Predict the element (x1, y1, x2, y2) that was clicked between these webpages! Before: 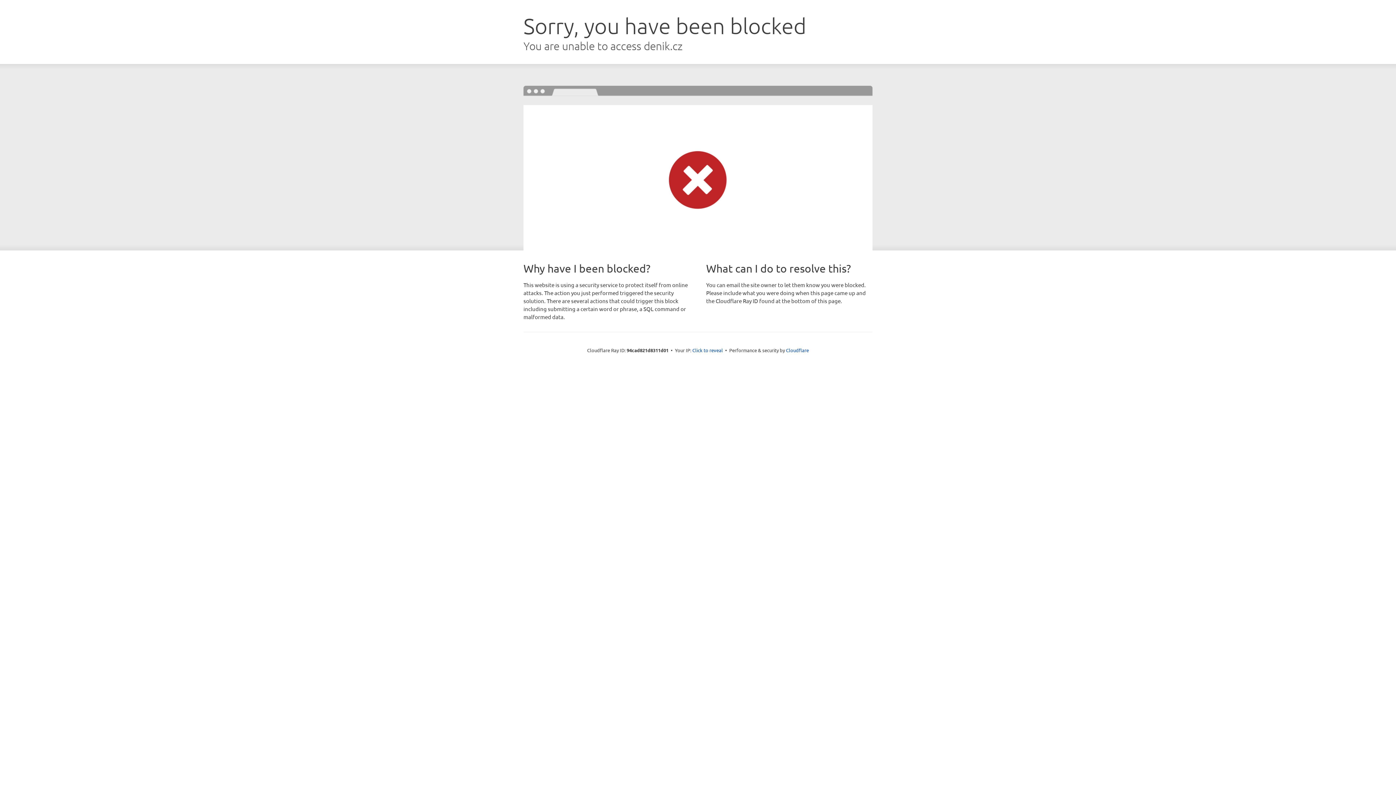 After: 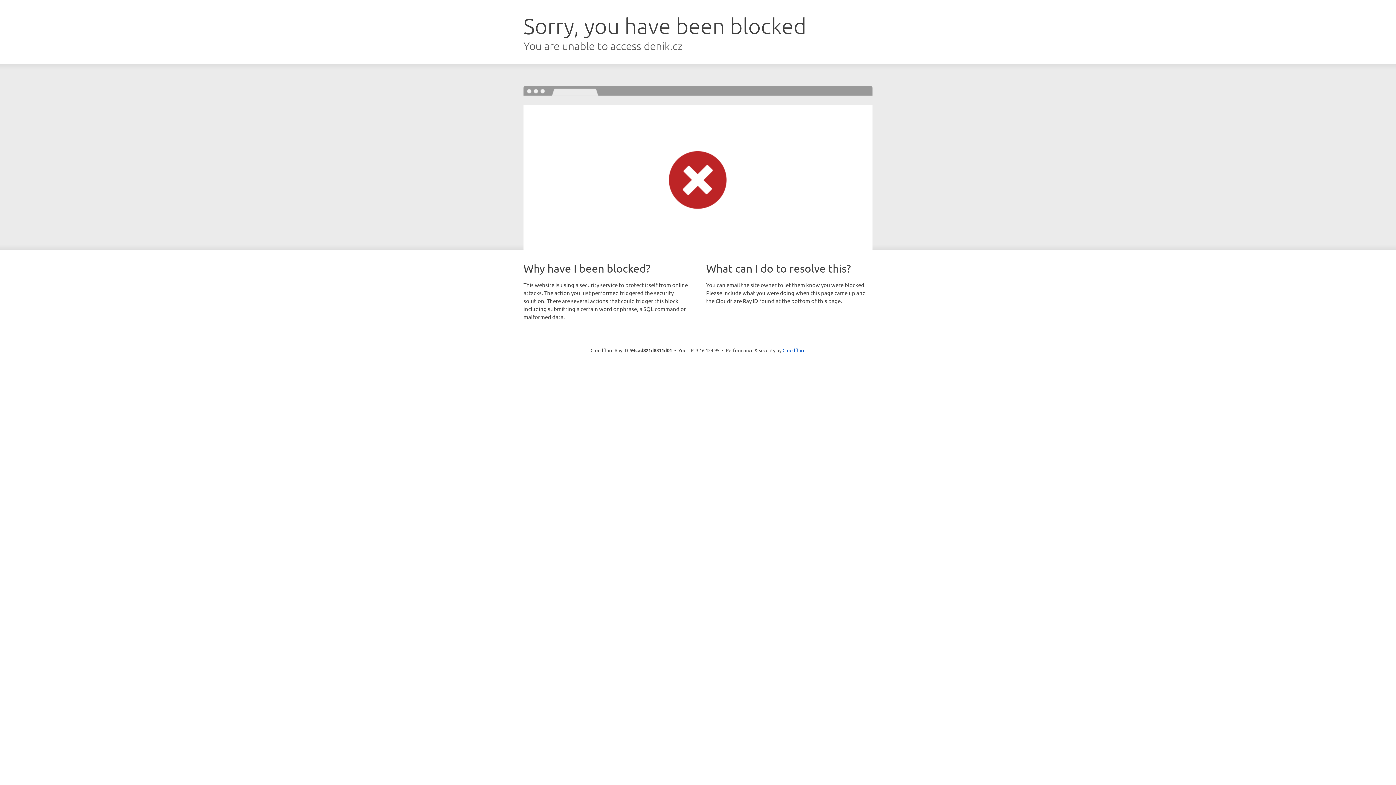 Action: bbox: (692, 346, 723, 353) label: Click to reveal